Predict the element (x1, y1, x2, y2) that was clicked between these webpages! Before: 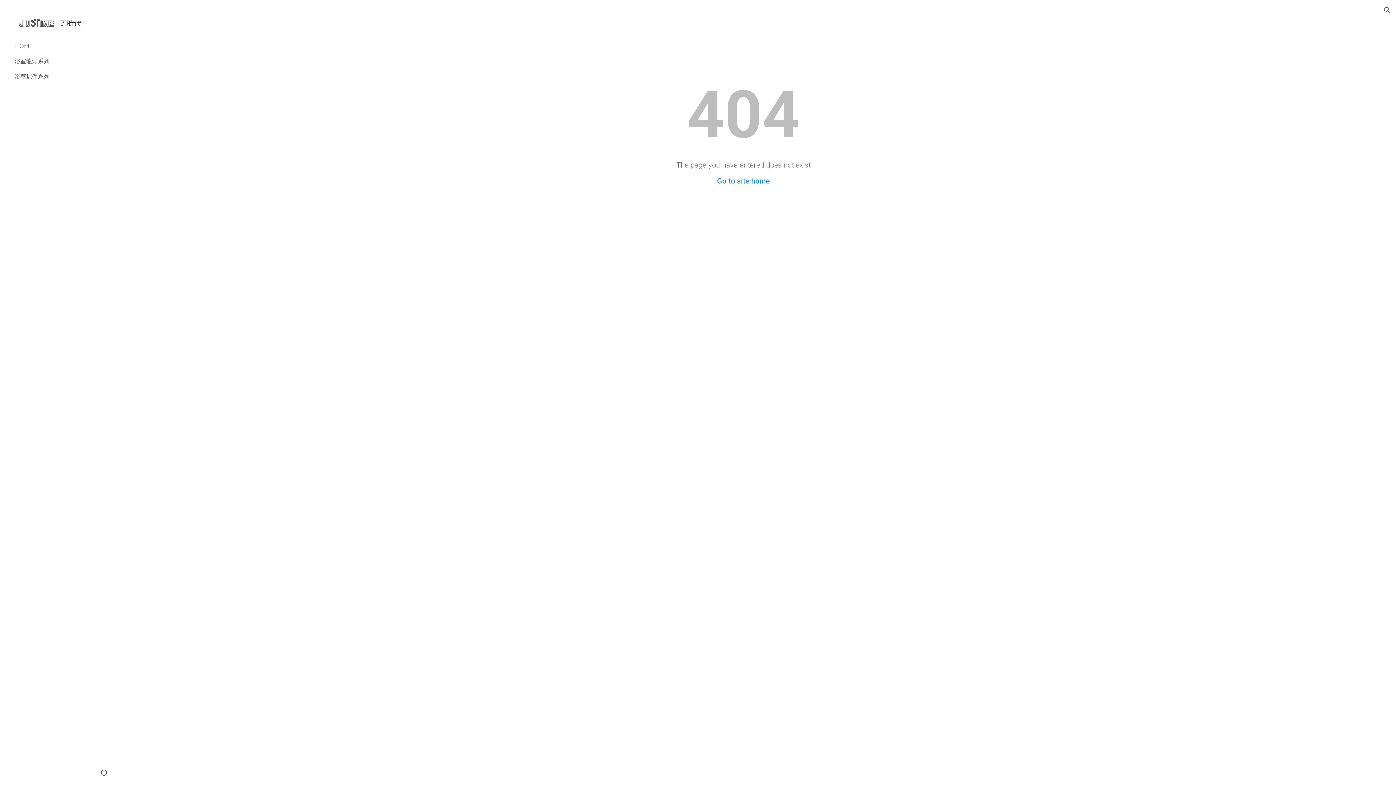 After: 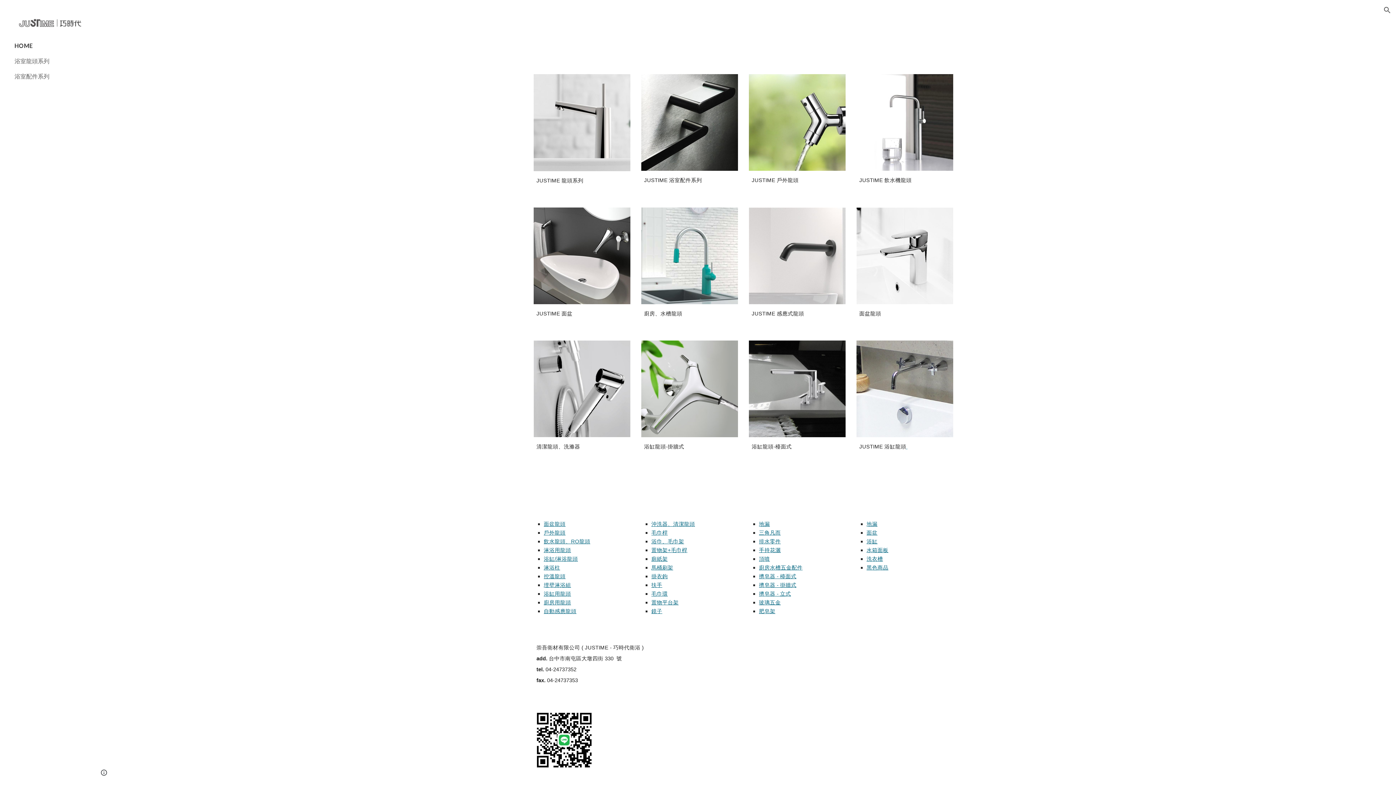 Action: bbox: (17, 17, 82, 29)